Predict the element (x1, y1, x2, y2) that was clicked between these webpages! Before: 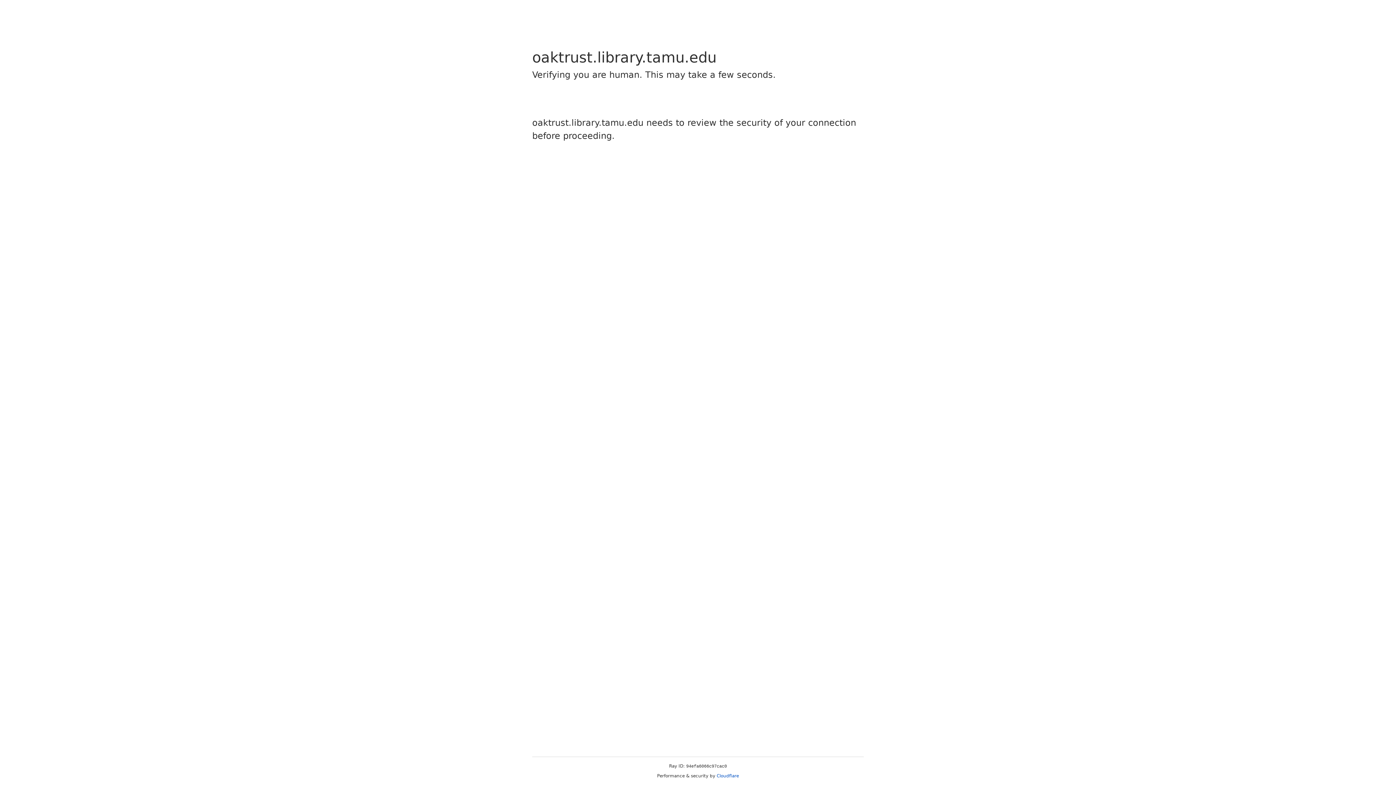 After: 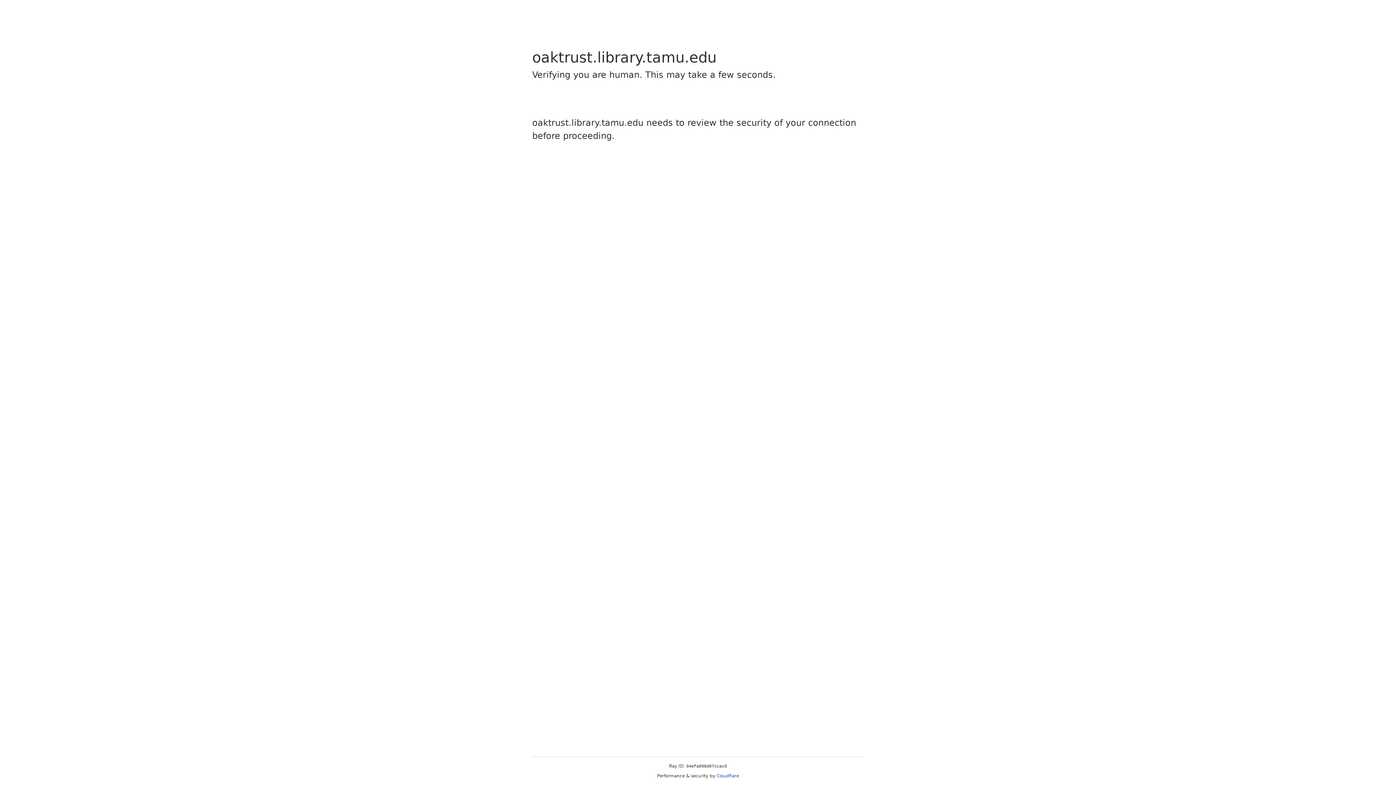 Action: label: Cloudflare bbox: (716, 773, 739, 778)